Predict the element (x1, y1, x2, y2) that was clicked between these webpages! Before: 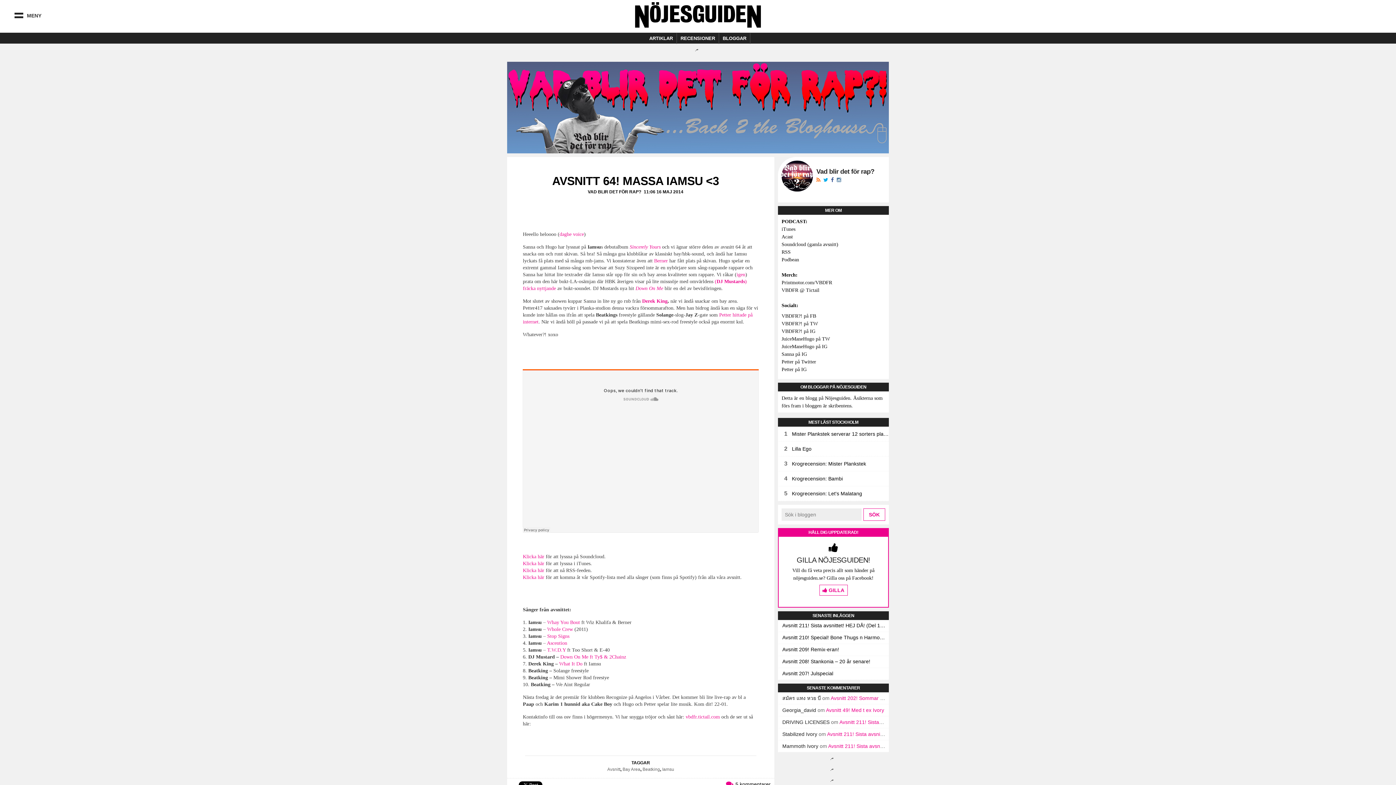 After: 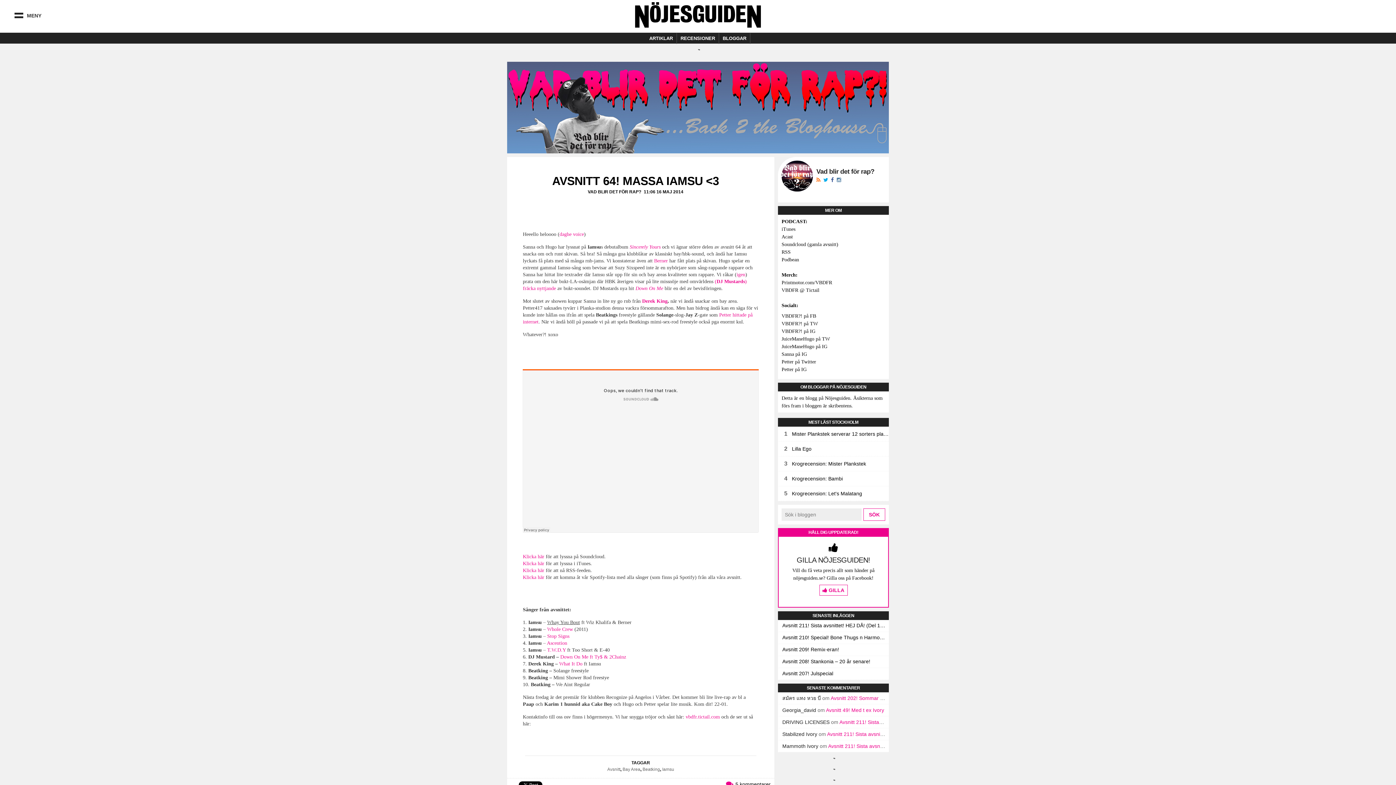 Action: label: Whay You Bout bbox: (547, 619, 580, 625)